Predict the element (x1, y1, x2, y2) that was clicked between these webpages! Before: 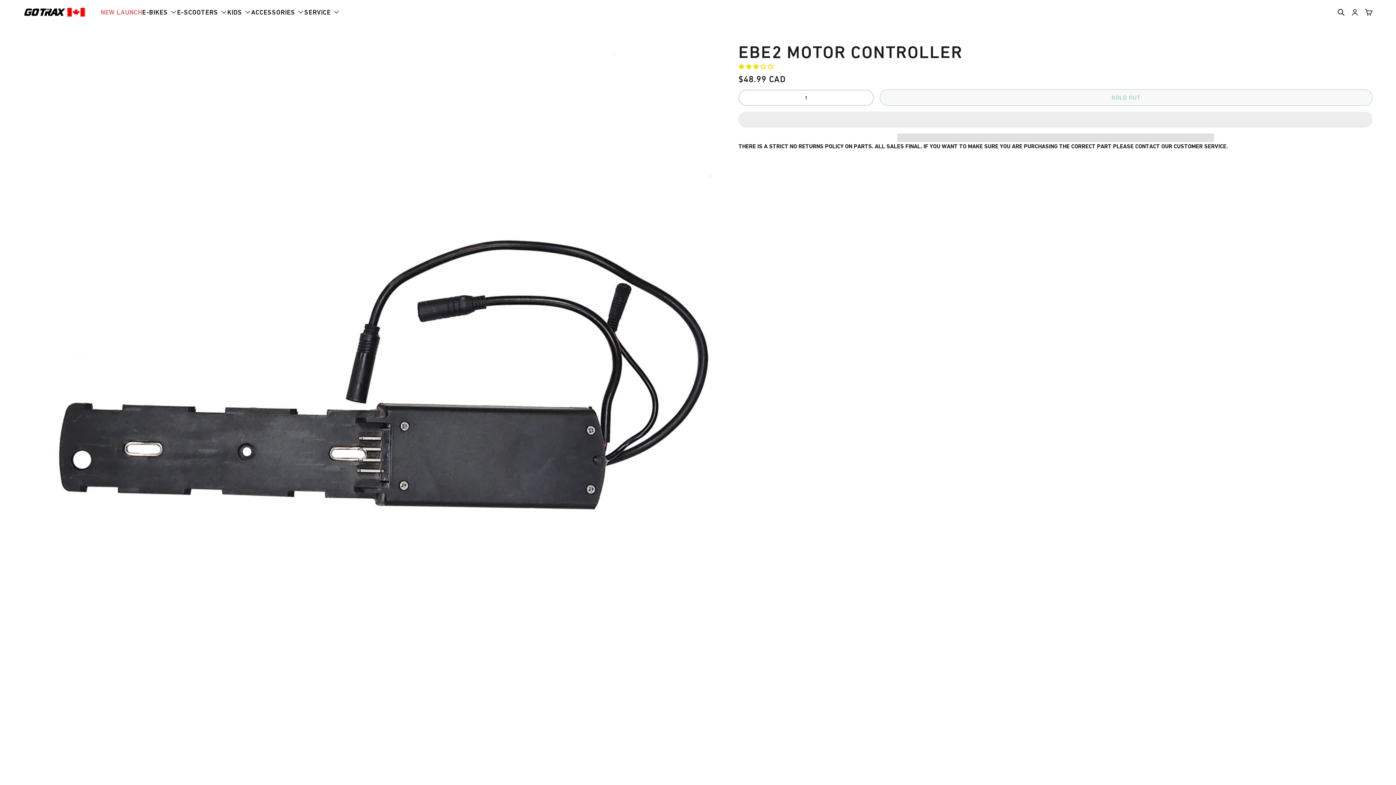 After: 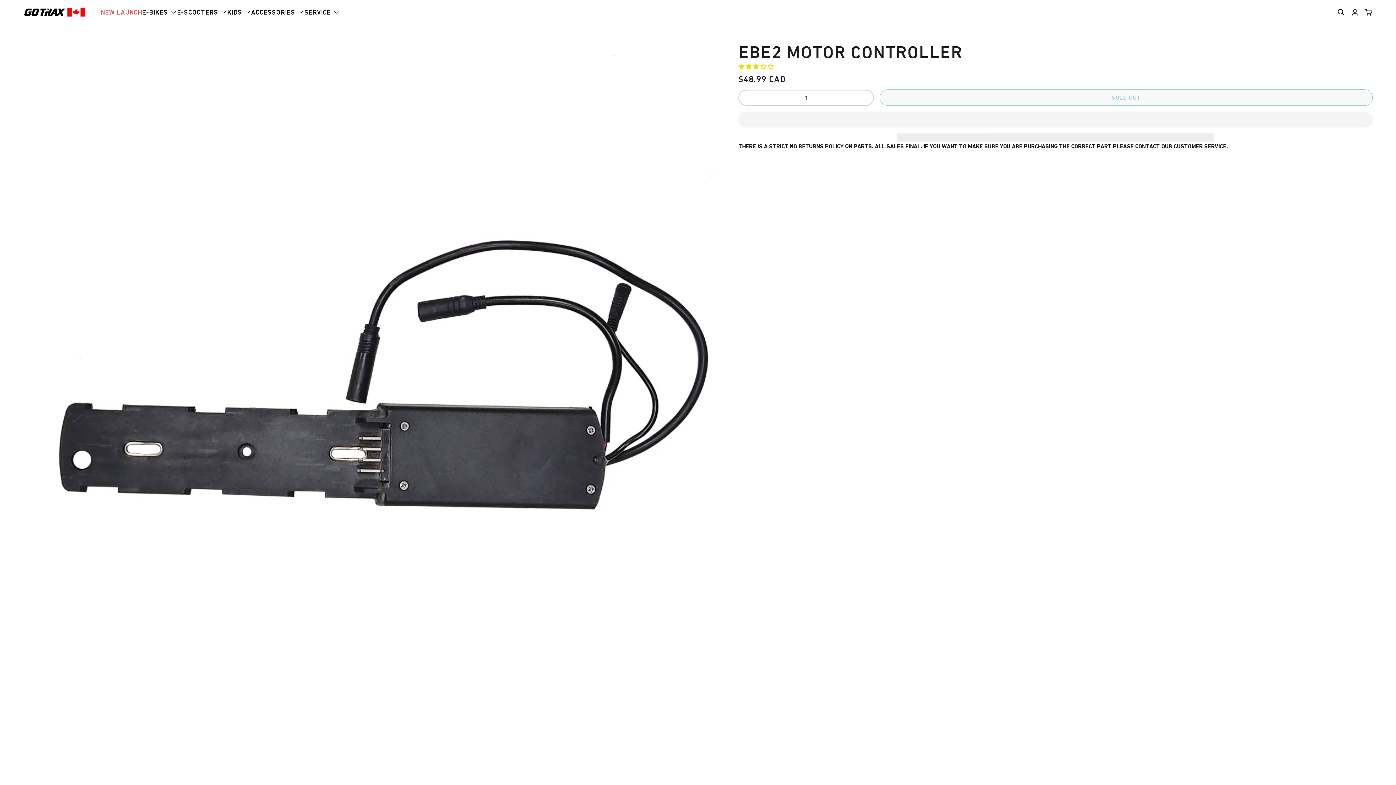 Action: bbox: (1337, 8, 1345, 16)